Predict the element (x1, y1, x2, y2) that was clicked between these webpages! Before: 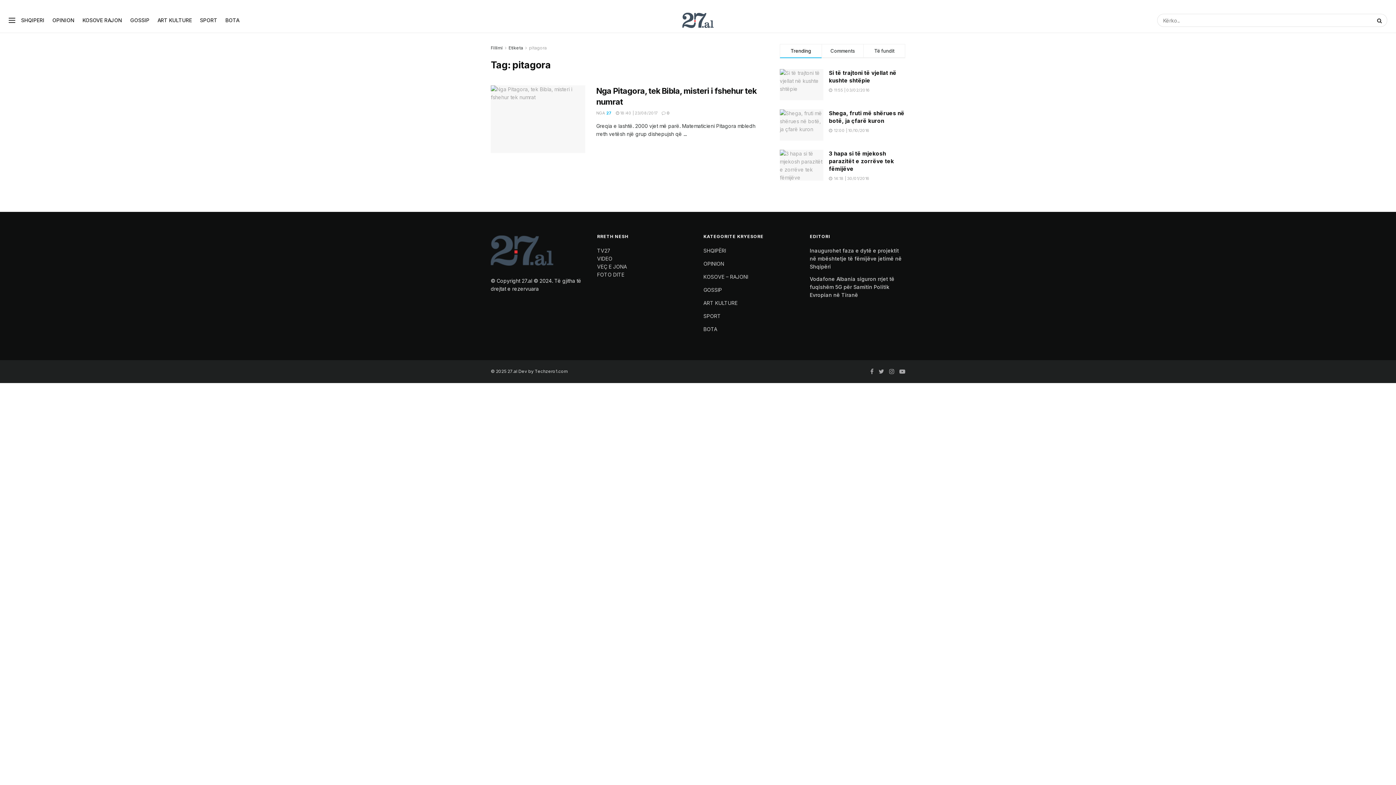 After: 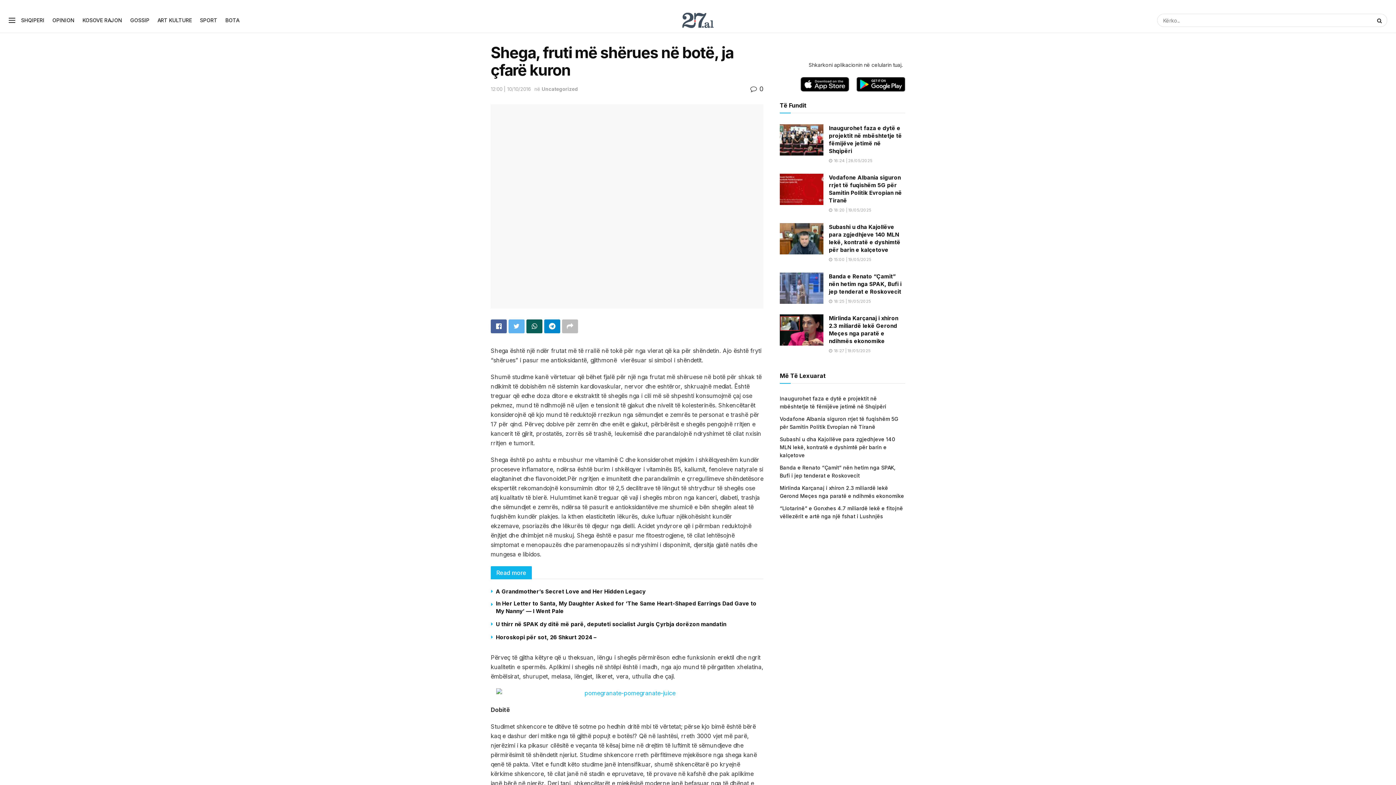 Action: bbox: (780, 109, 823, 140)